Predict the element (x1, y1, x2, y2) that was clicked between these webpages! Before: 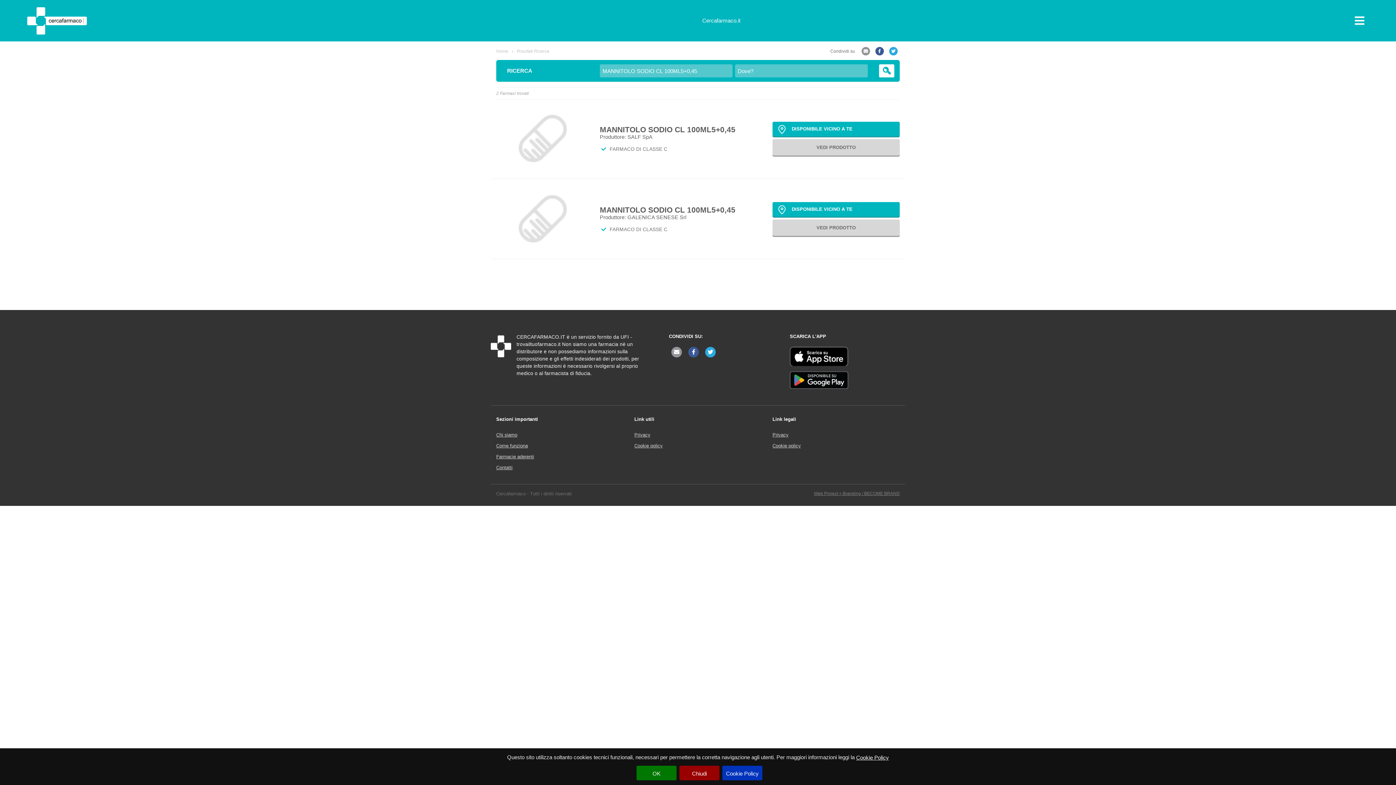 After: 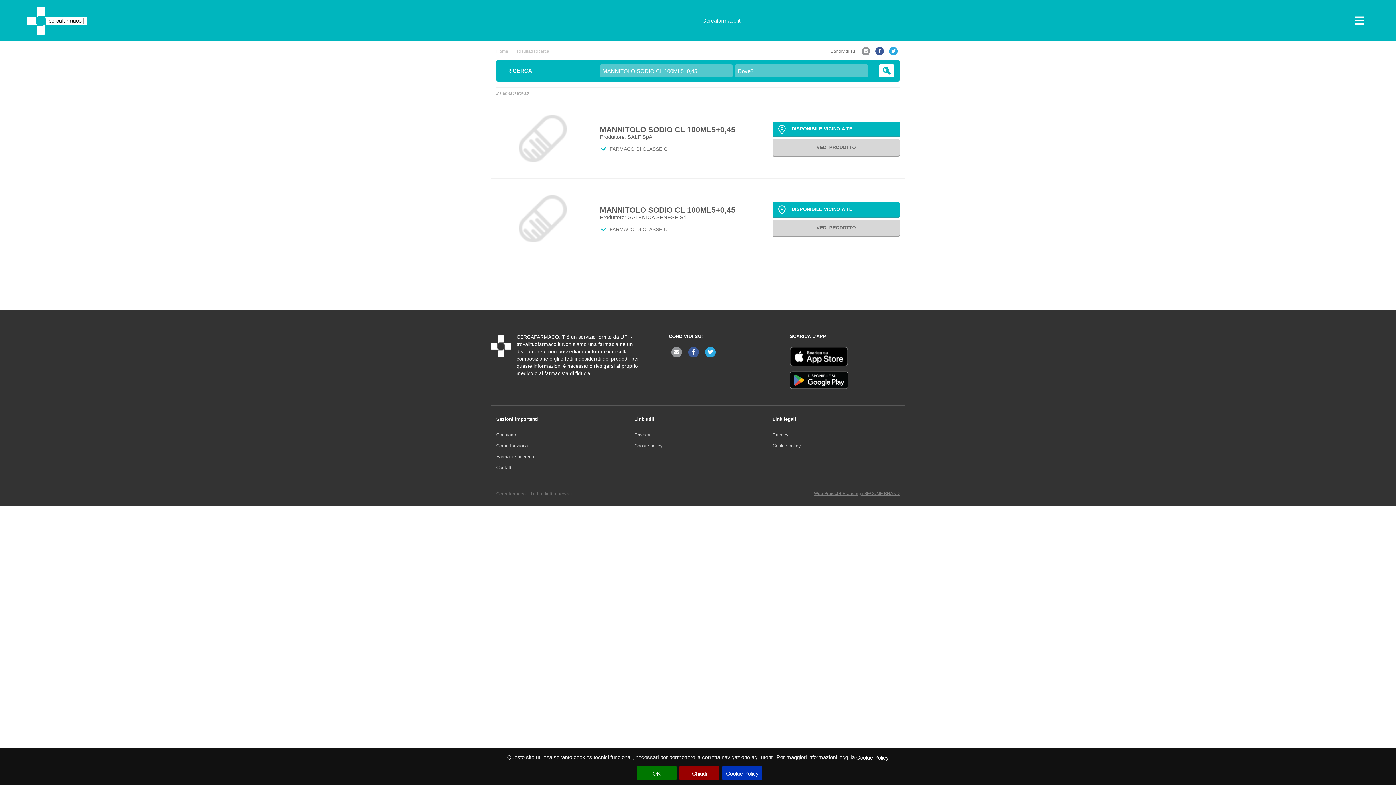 Action: bbox: (790, 361, 848, 367)